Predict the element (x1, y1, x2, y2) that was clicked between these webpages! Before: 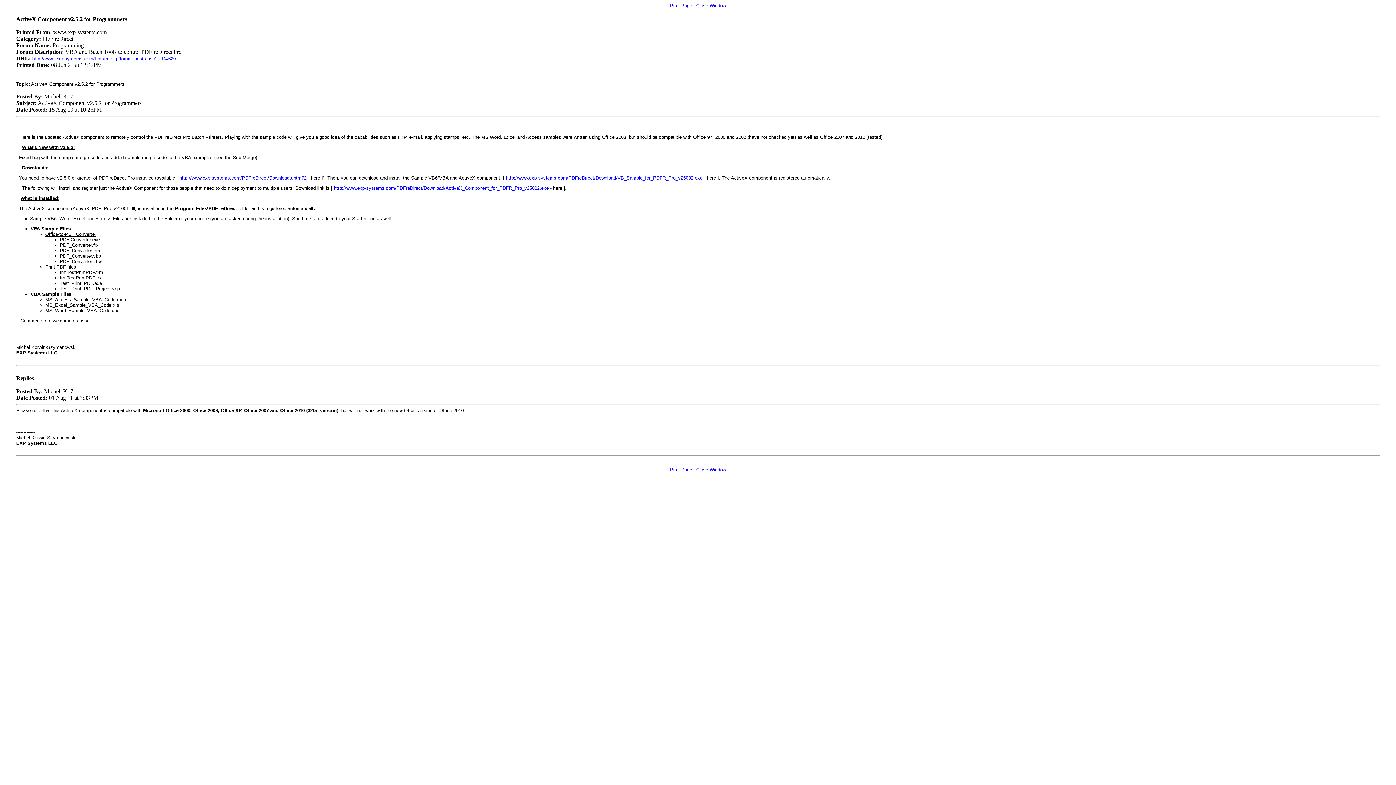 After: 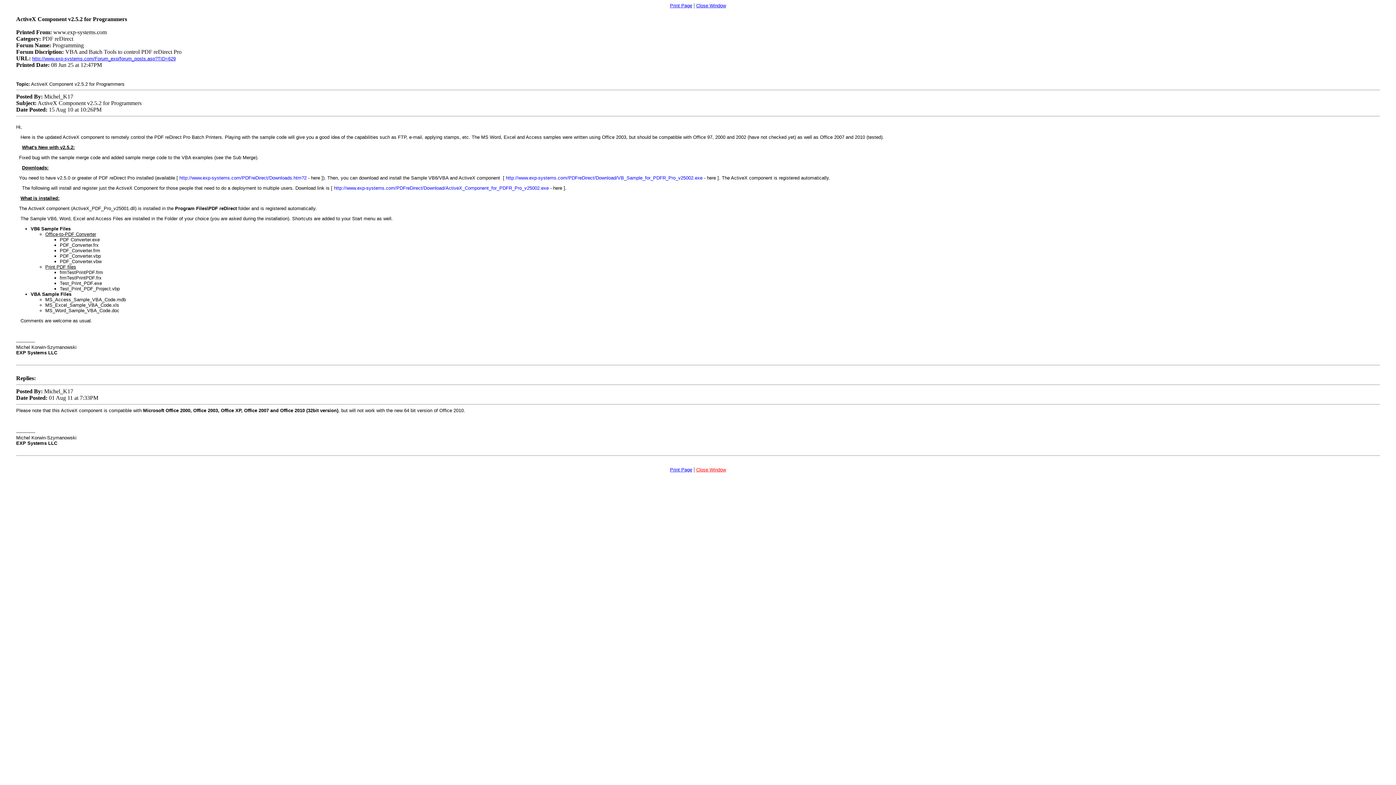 Action: bbox: (696, 467, 726, 472) label: Close Window